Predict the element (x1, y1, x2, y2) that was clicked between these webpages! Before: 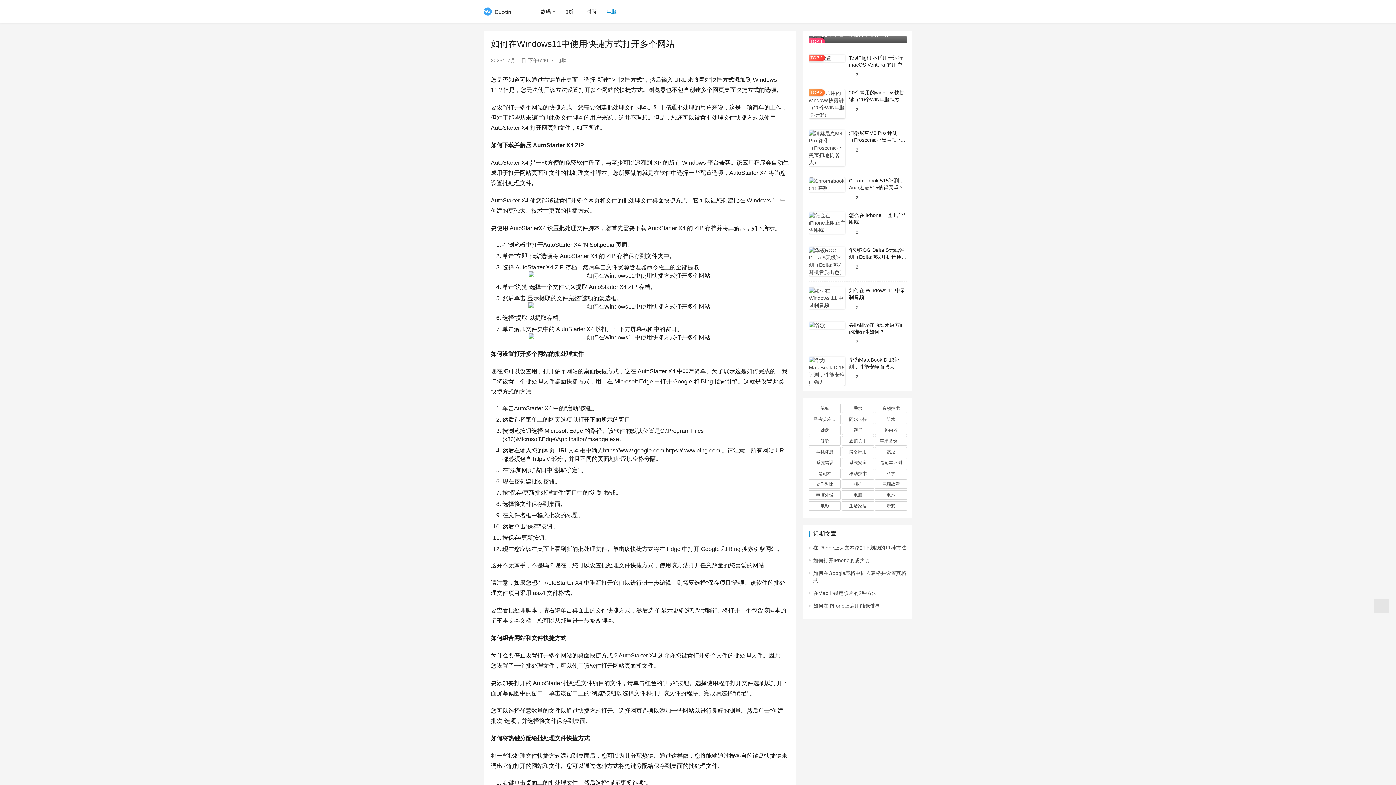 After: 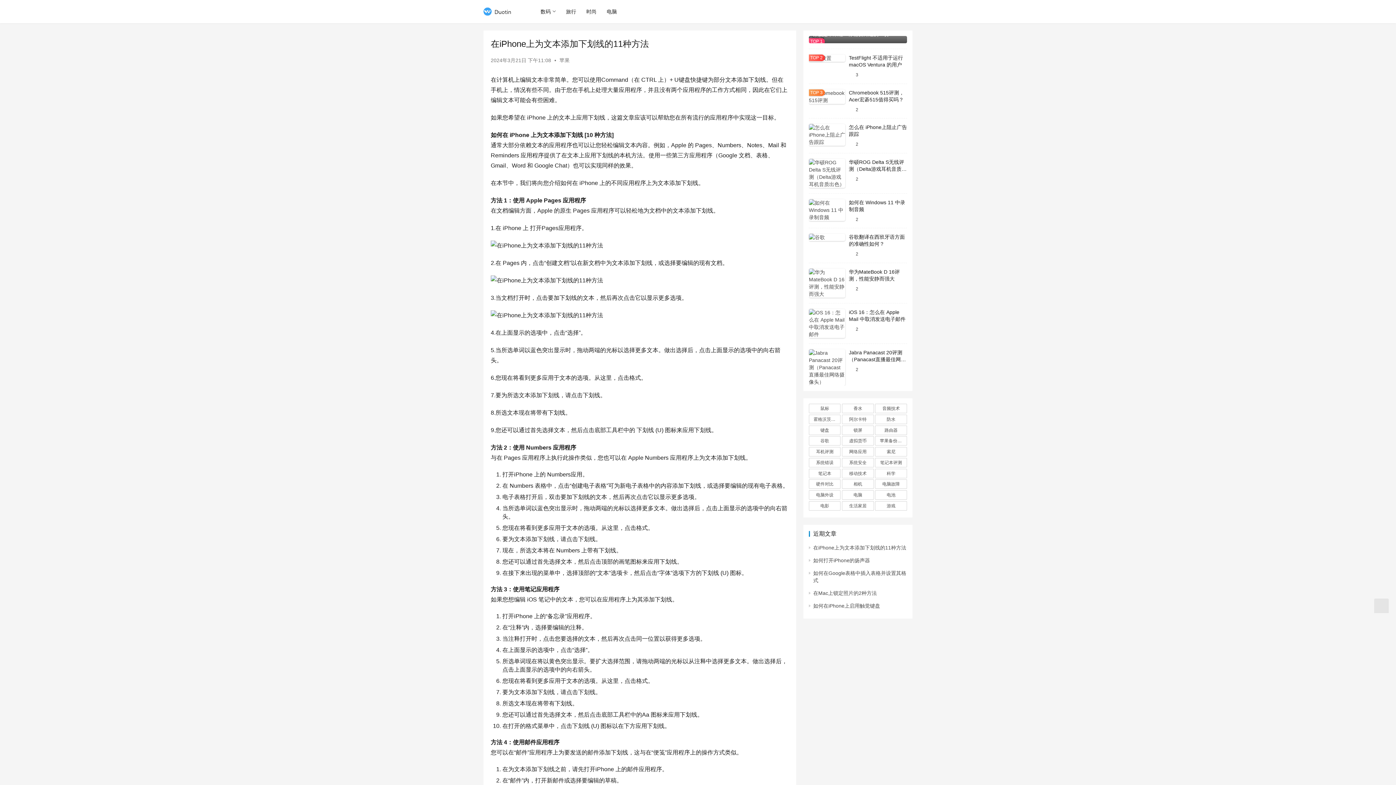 Action: bbox: (813, 544, 906, 550) label: 在iPhone上为文本添加下划线的11种方法